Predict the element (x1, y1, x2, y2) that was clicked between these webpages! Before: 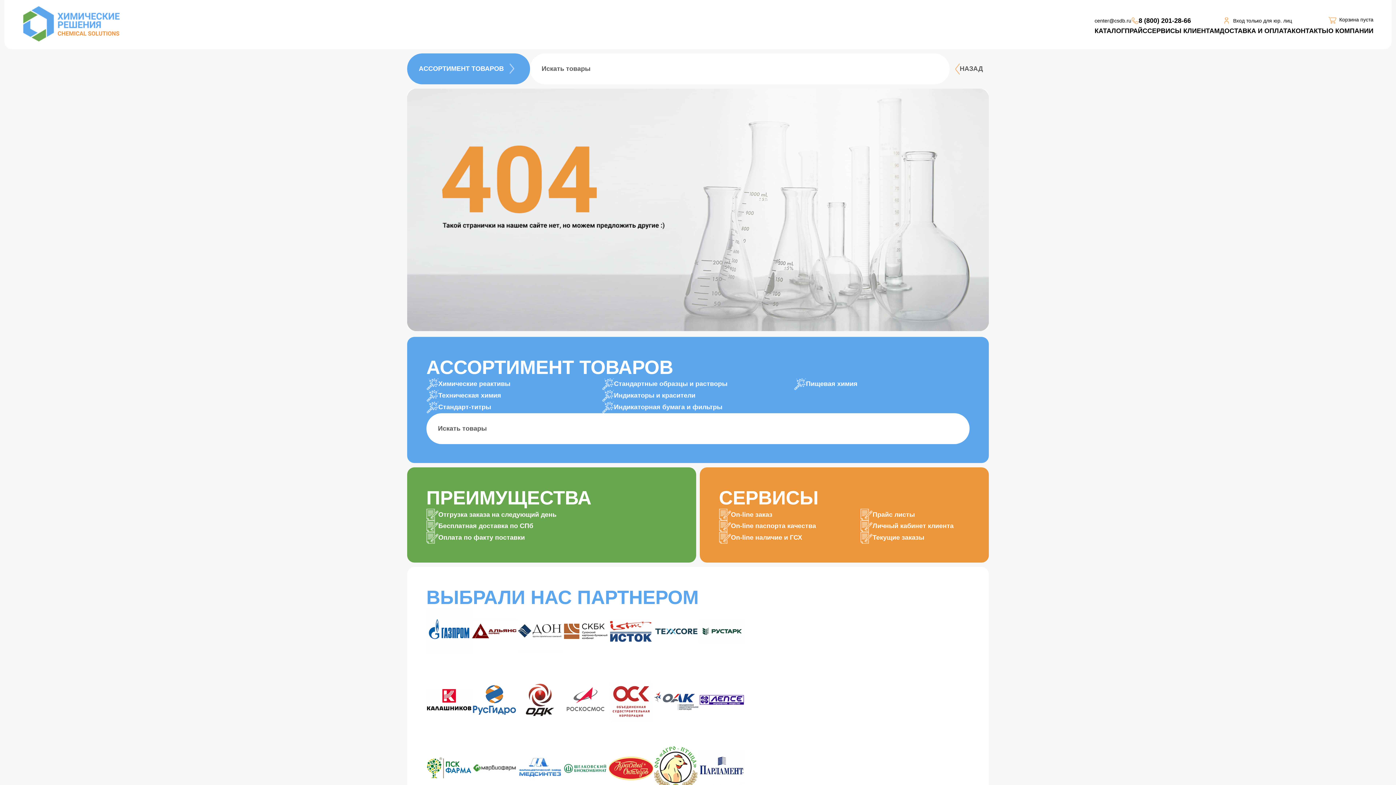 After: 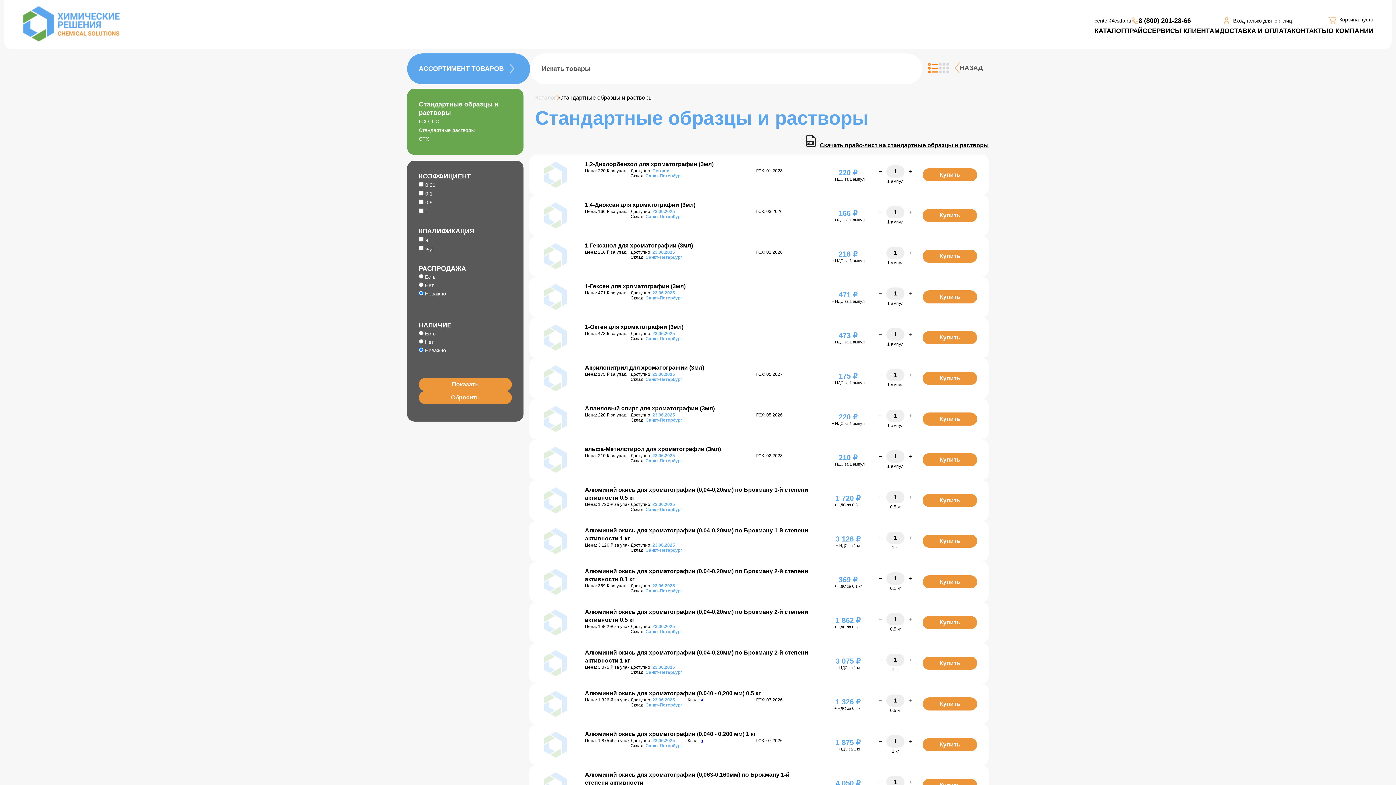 Action: bbox: (614, 380, 727, 388) label: Стандартные образцы и растворы